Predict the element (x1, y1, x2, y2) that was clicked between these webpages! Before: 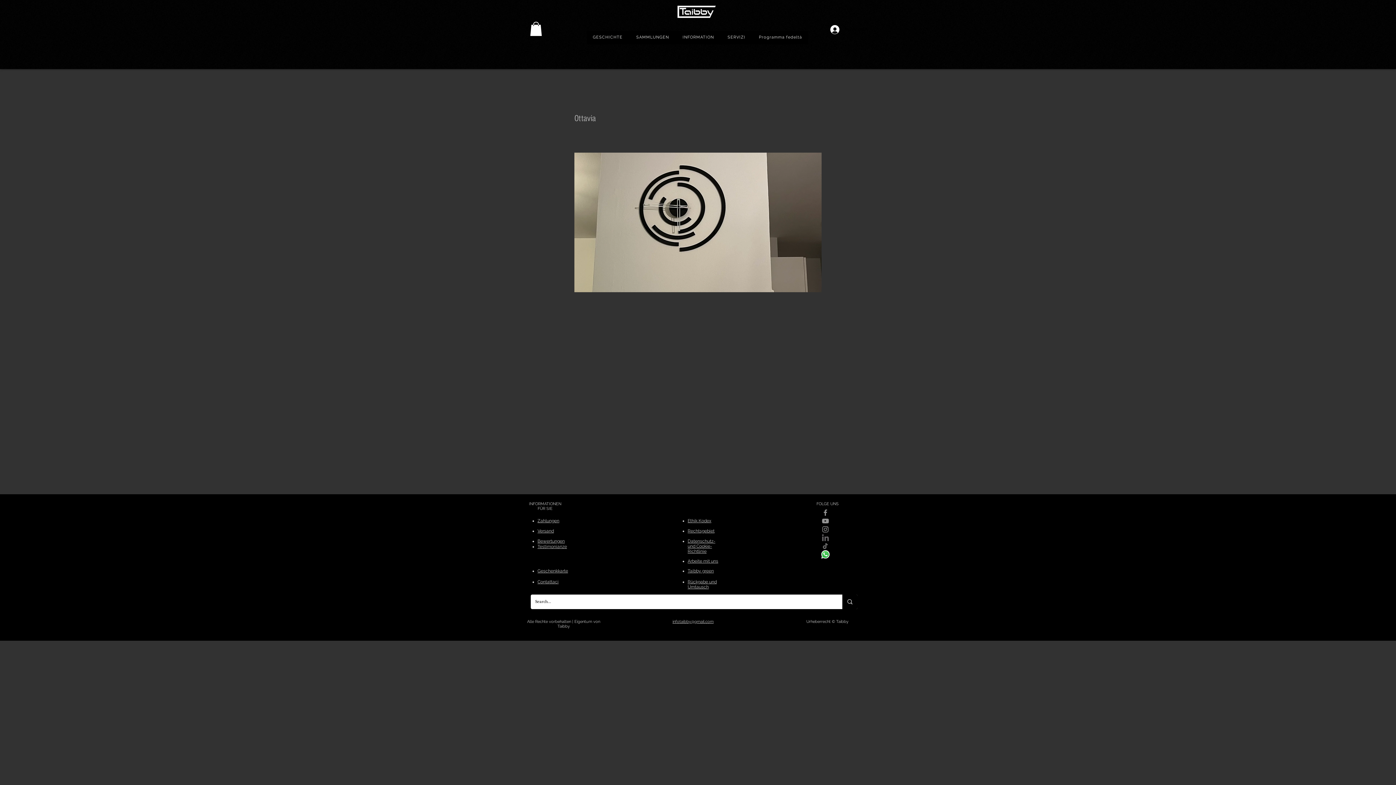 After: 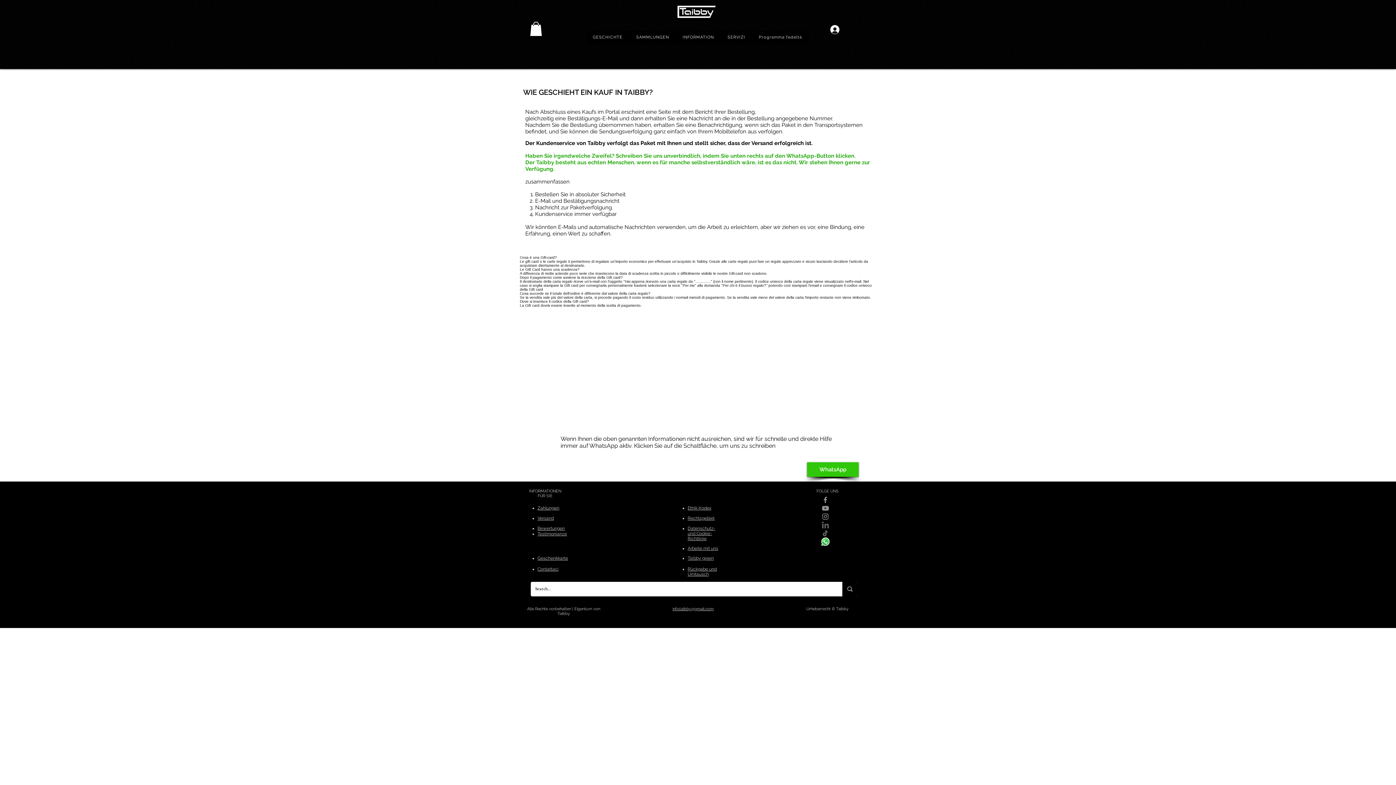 Action: label: Zahlungen bbox: (537, 519, 559, 523)